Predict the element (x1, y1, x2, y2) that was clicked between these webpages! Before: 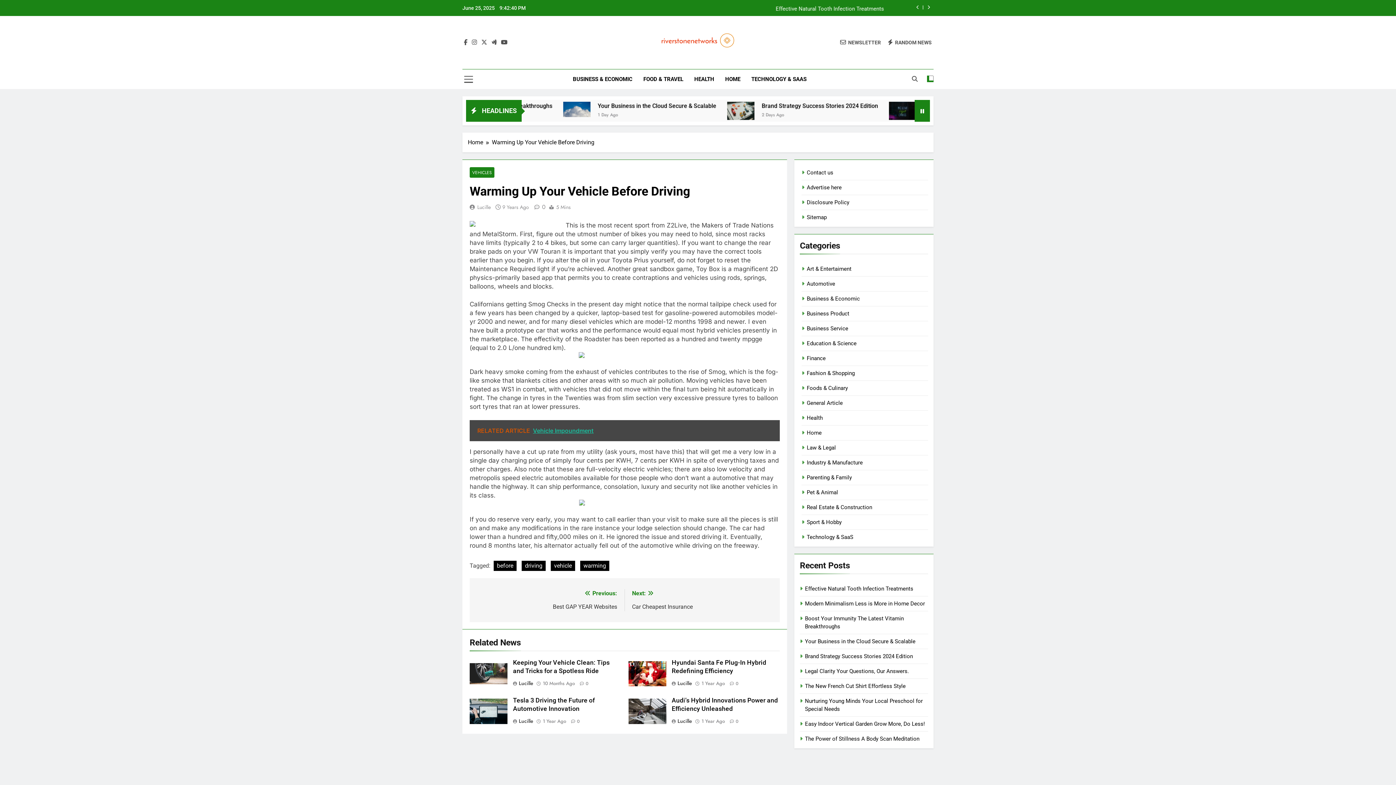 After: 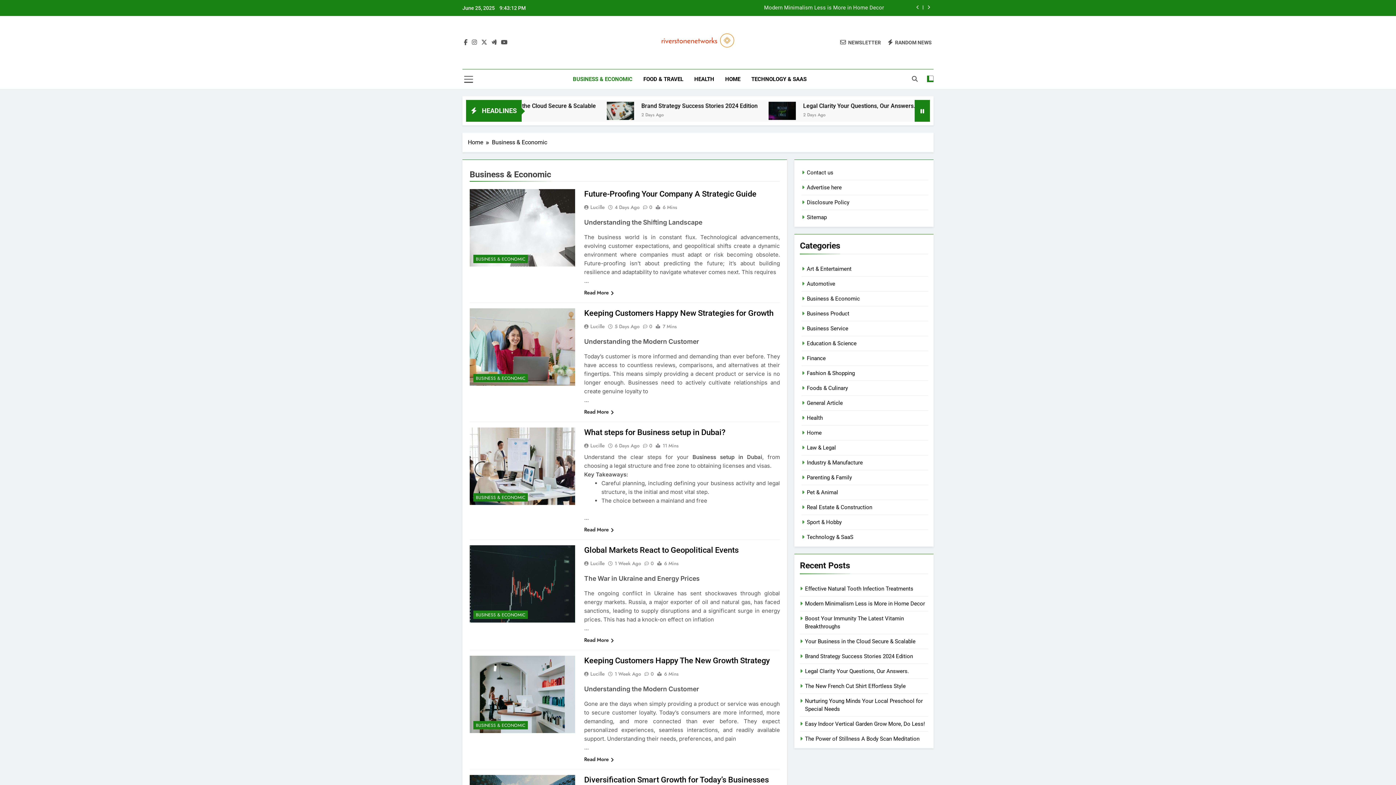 Action: bbox: (806, 295, 860, 302) label: Business & Economic